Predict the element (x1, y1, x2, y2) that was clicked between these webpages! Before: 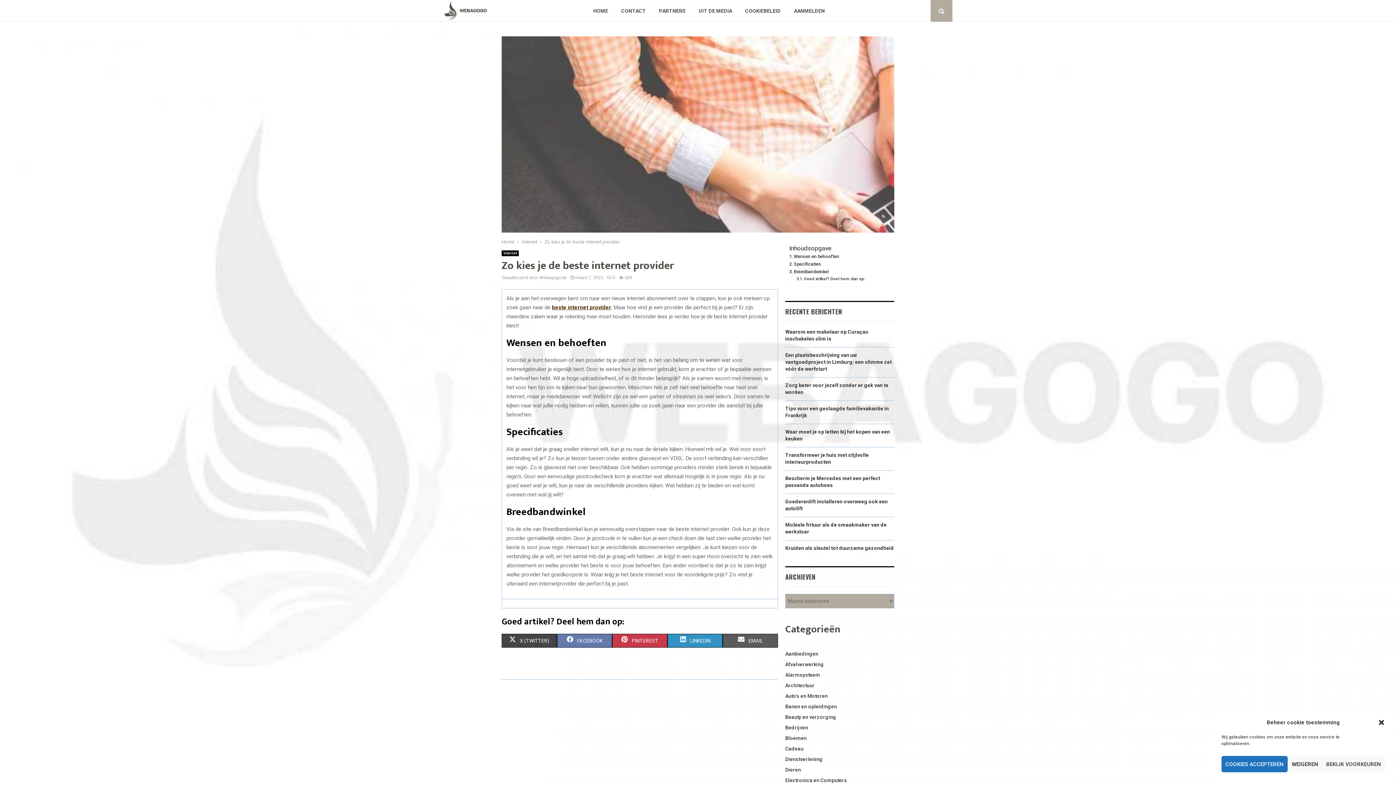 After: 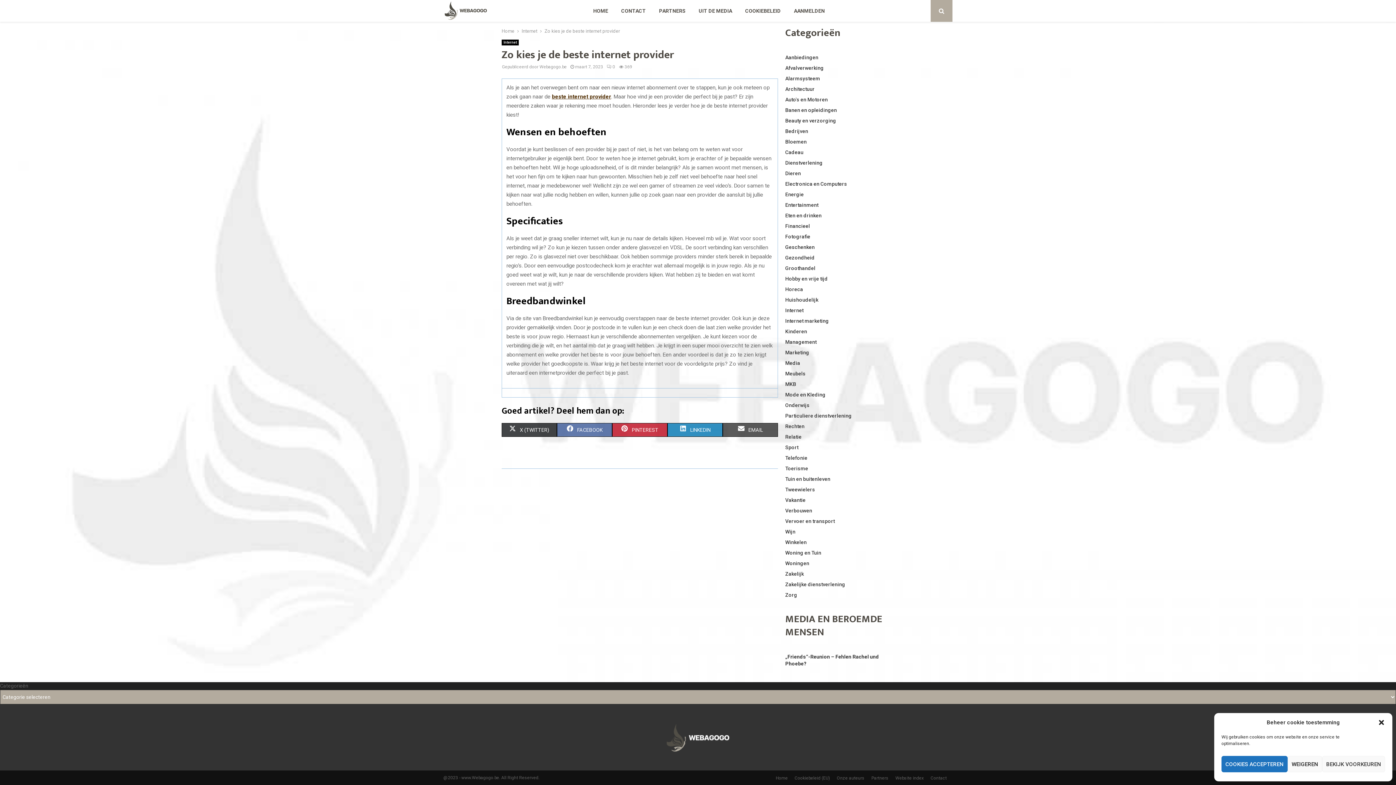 Action: label: Goed artikel? Deel hem dan op: bbox: (796, 276, 865, 281)